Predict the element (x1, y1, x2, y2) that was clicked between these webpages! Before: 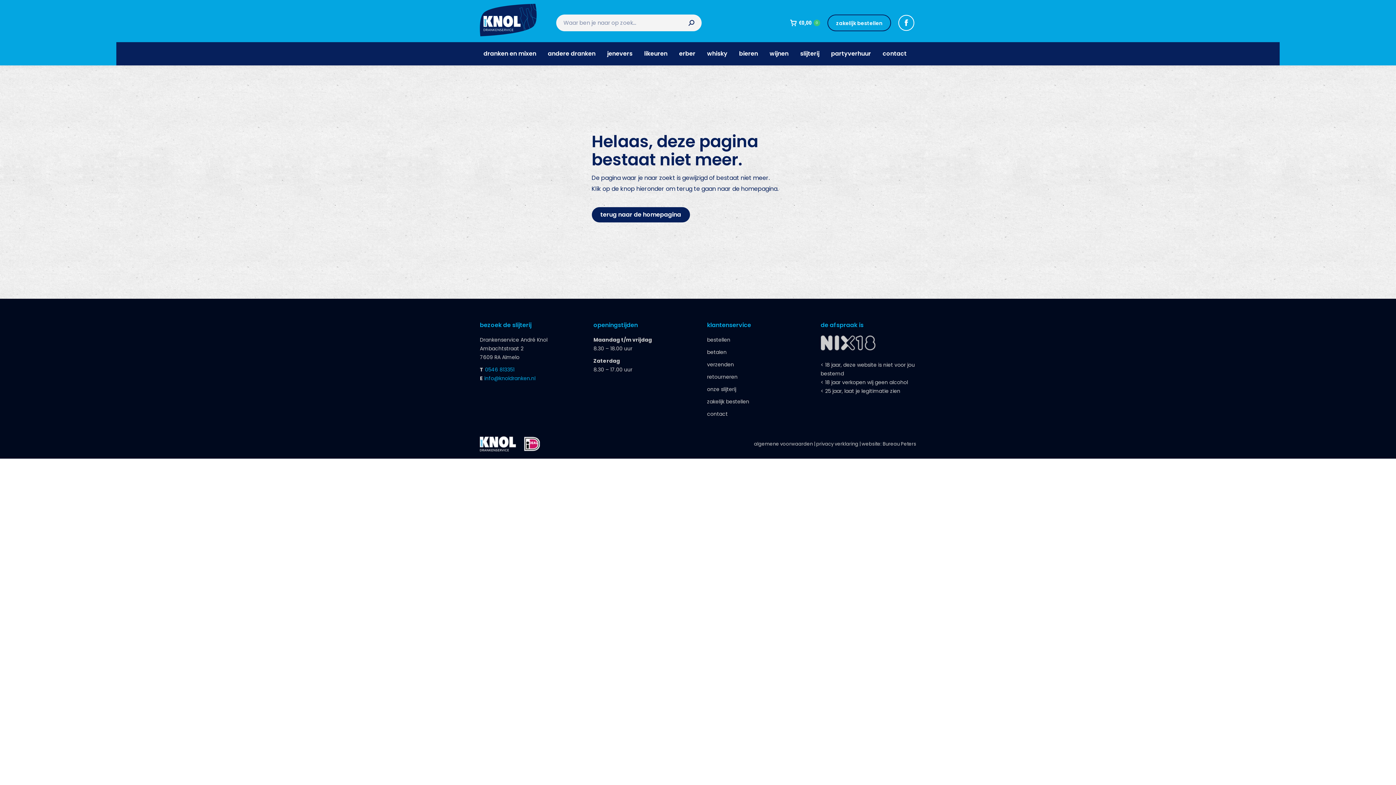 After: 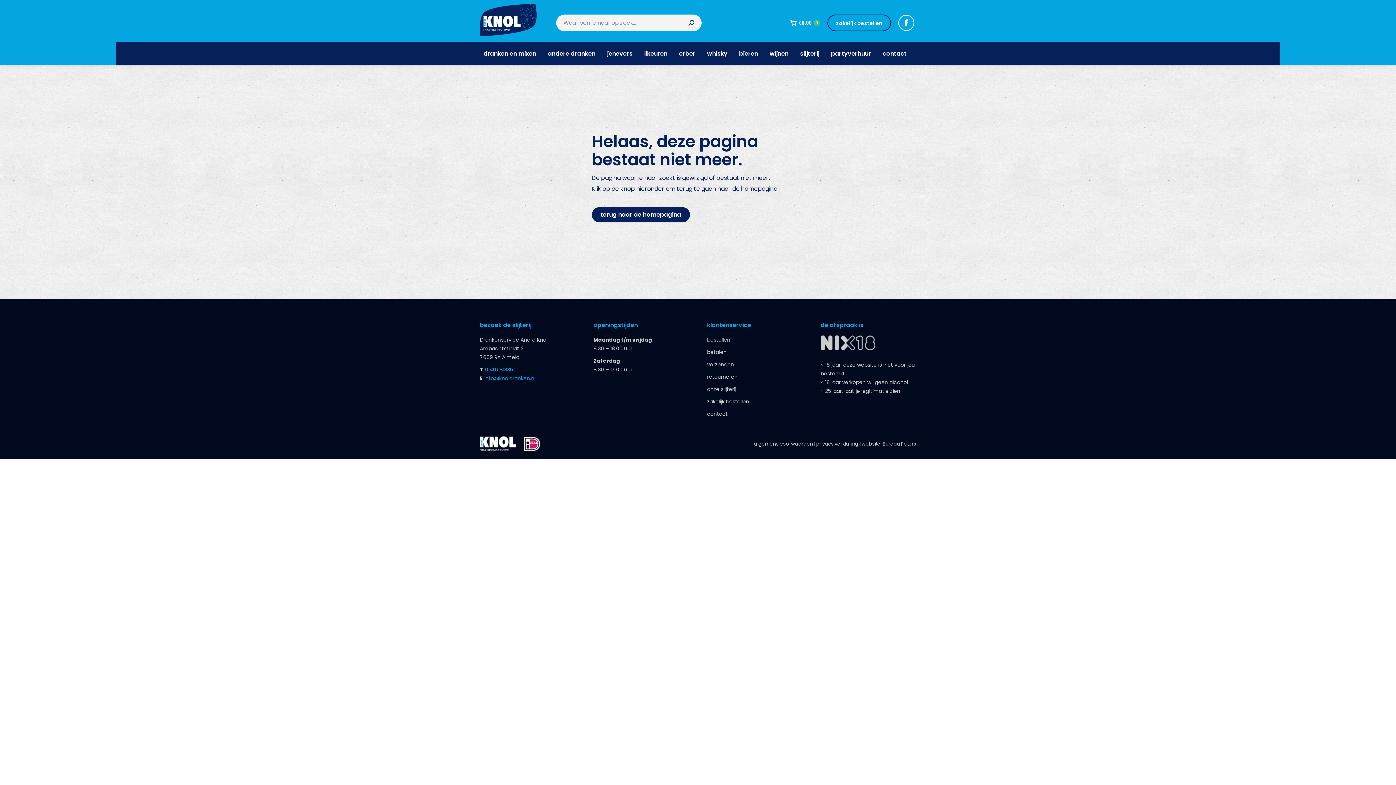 Action: bbox: (754, 440, 813, 447) label: algemene voorwaarden